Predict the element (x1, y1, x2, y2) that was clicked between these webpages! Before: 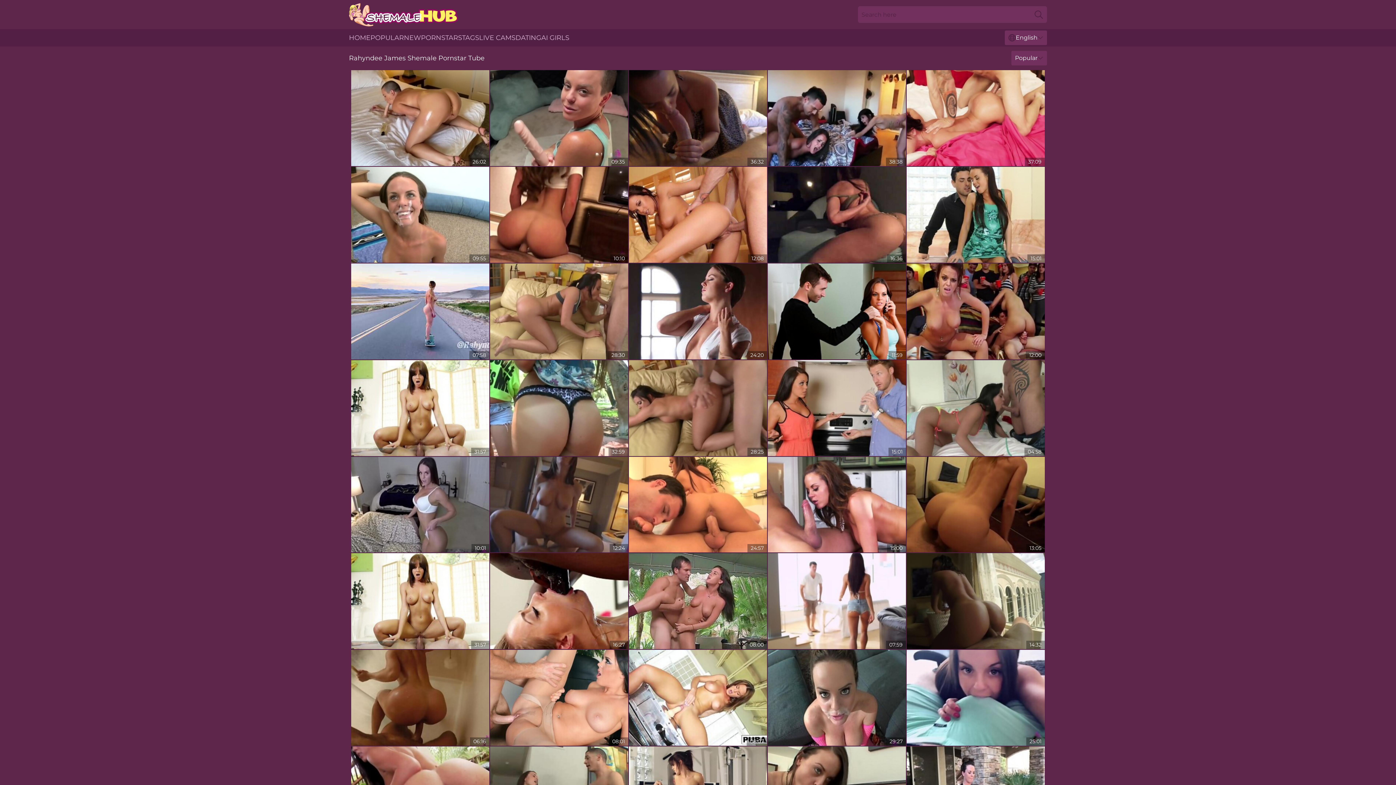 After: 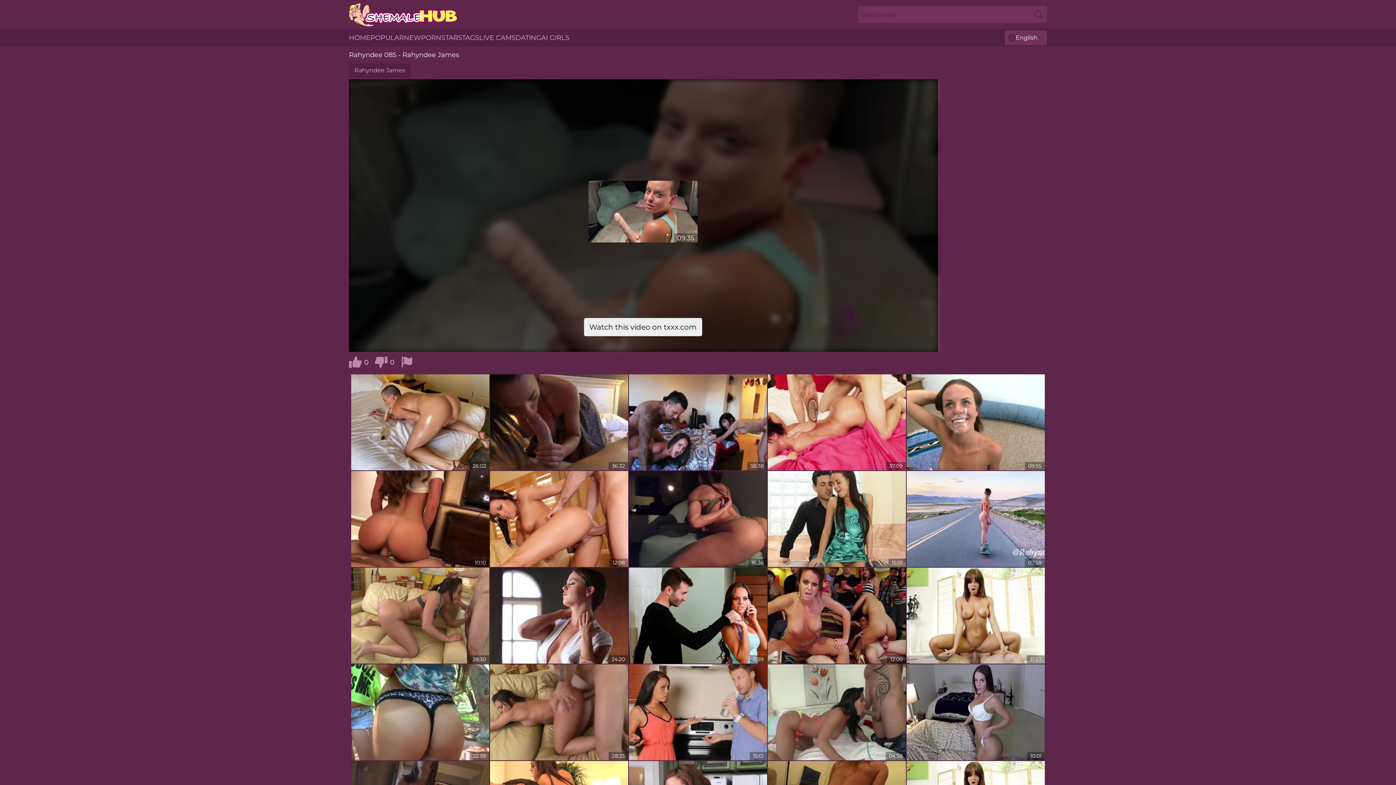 Action: bbox: (490, 70, 628, 166)